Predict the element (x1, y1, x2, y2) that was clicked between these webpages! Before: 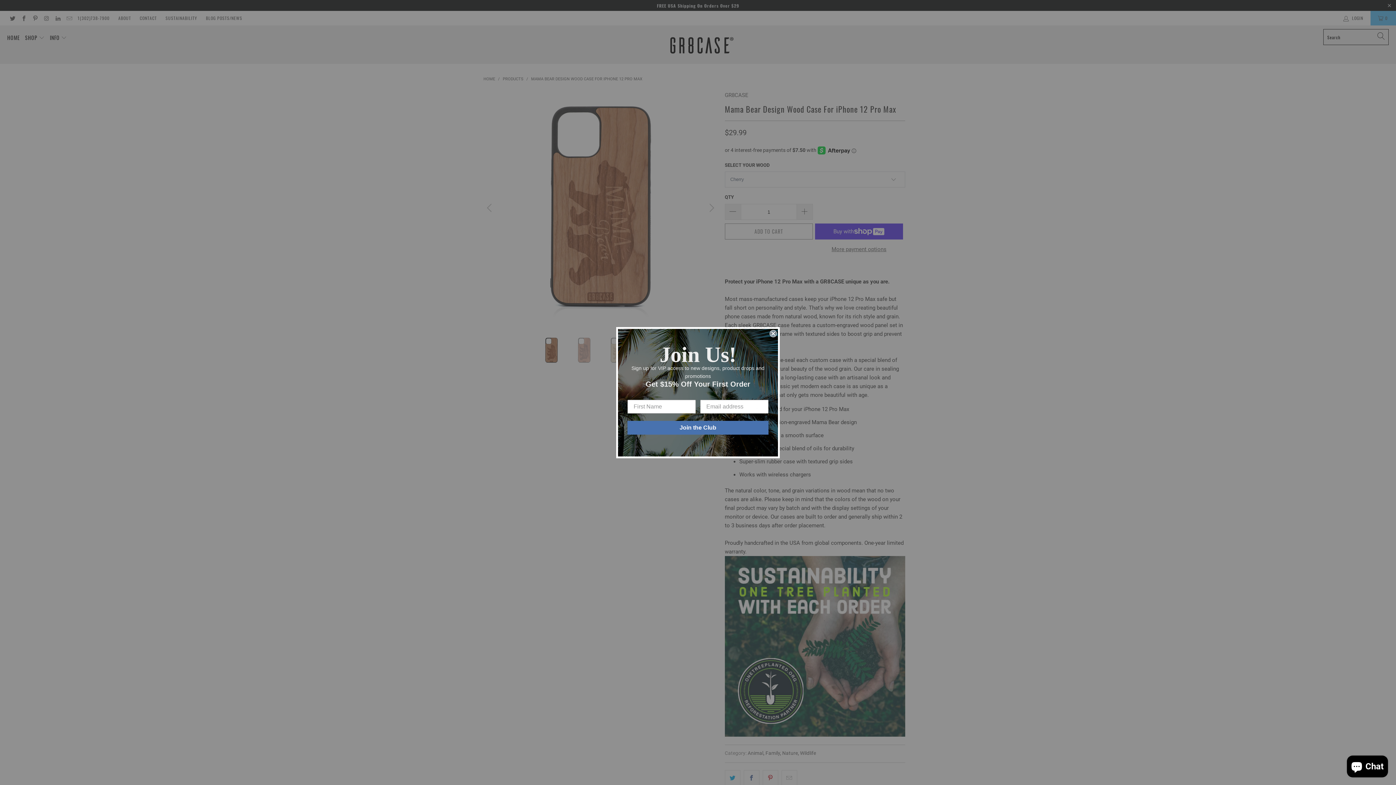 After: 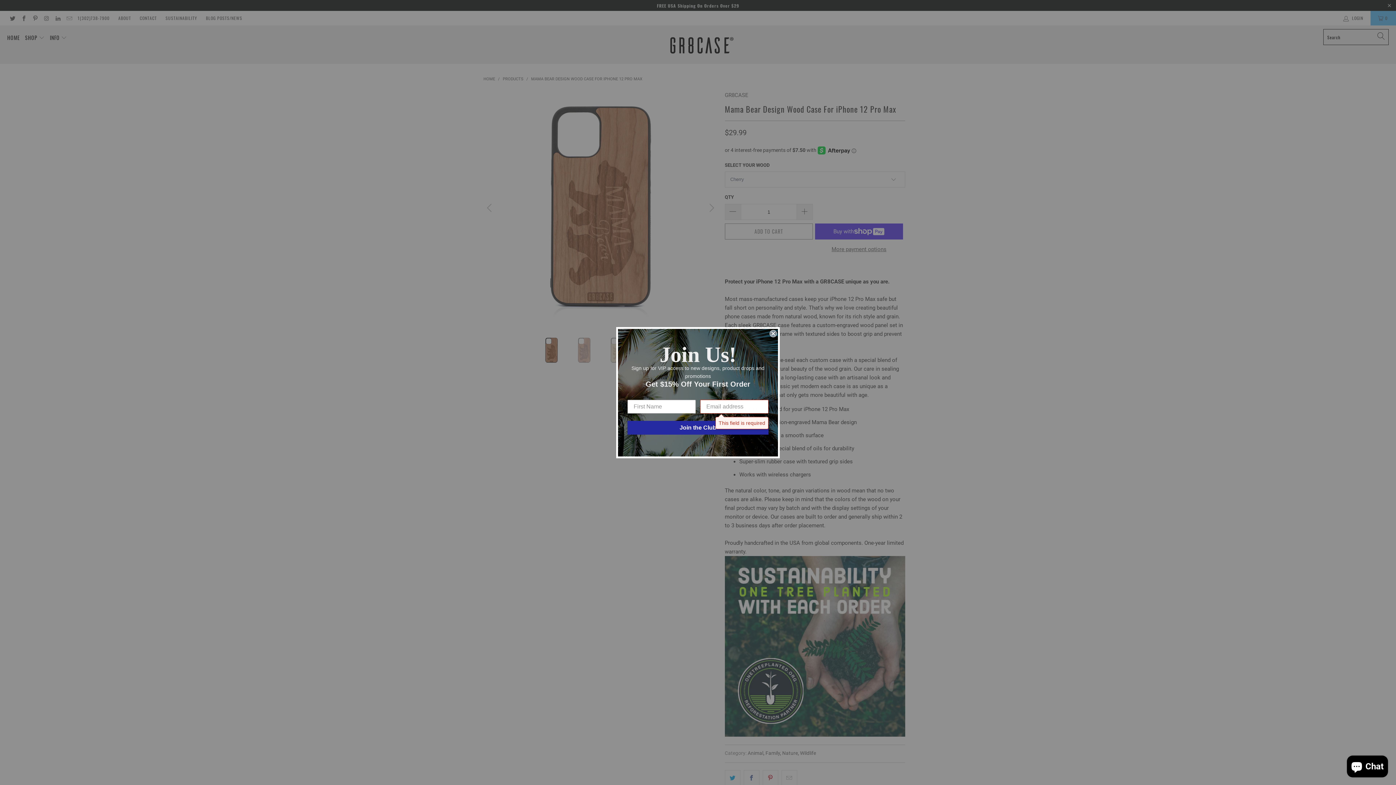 Action: bbox: (627, 420, 768, 434) label: Join the Club